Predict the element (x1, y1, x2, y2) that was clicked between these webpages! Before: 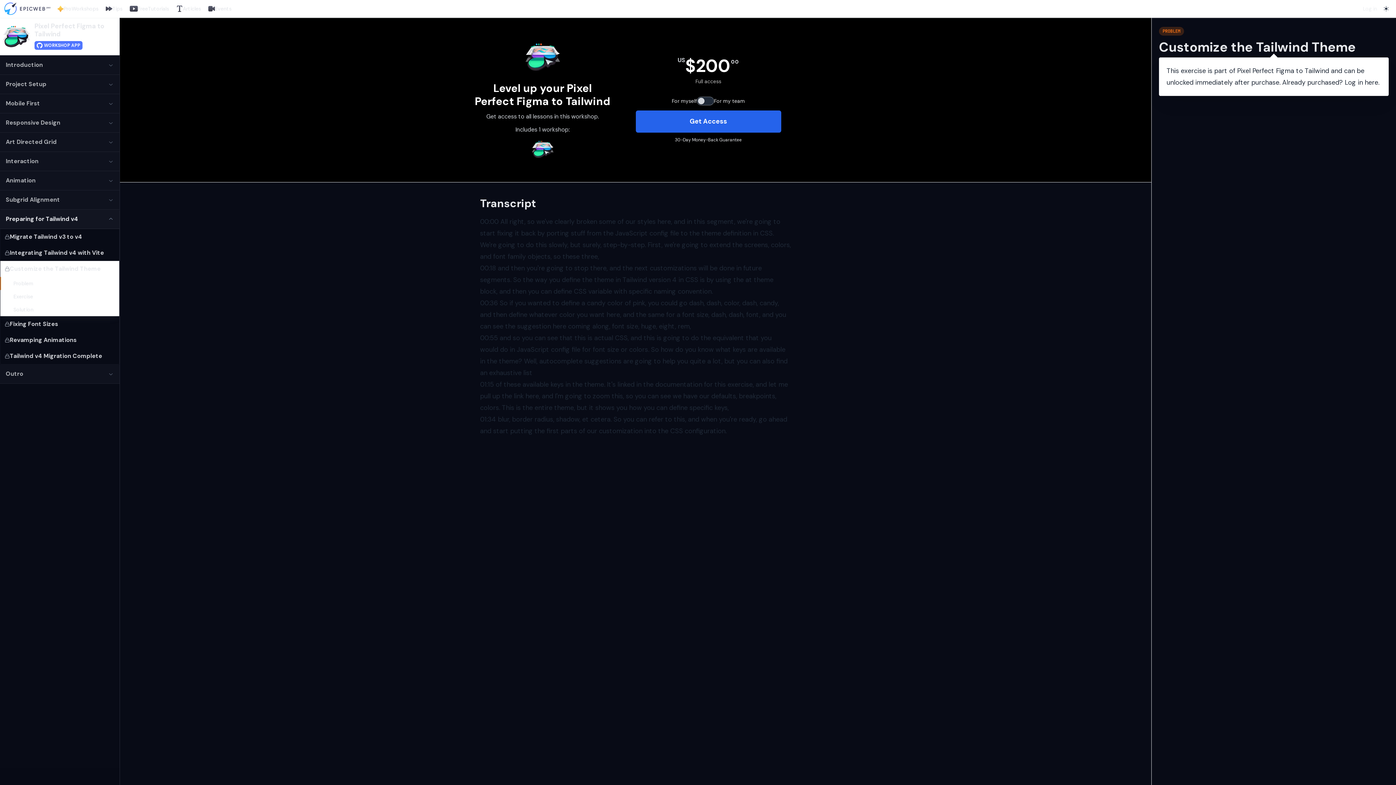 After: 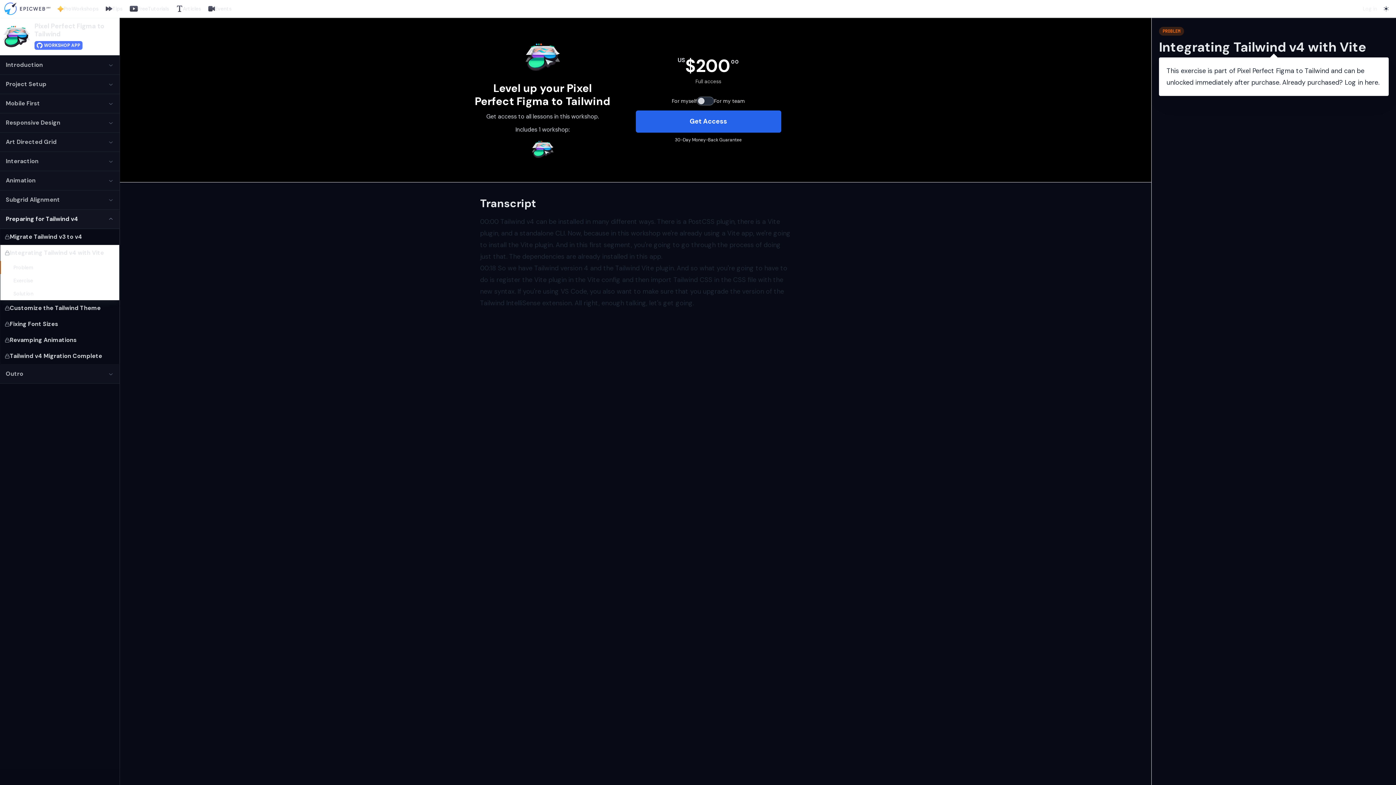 Action: bbox: (0, 245, 119, 261) label: 2
Integrating Tailwind v4 with Vite